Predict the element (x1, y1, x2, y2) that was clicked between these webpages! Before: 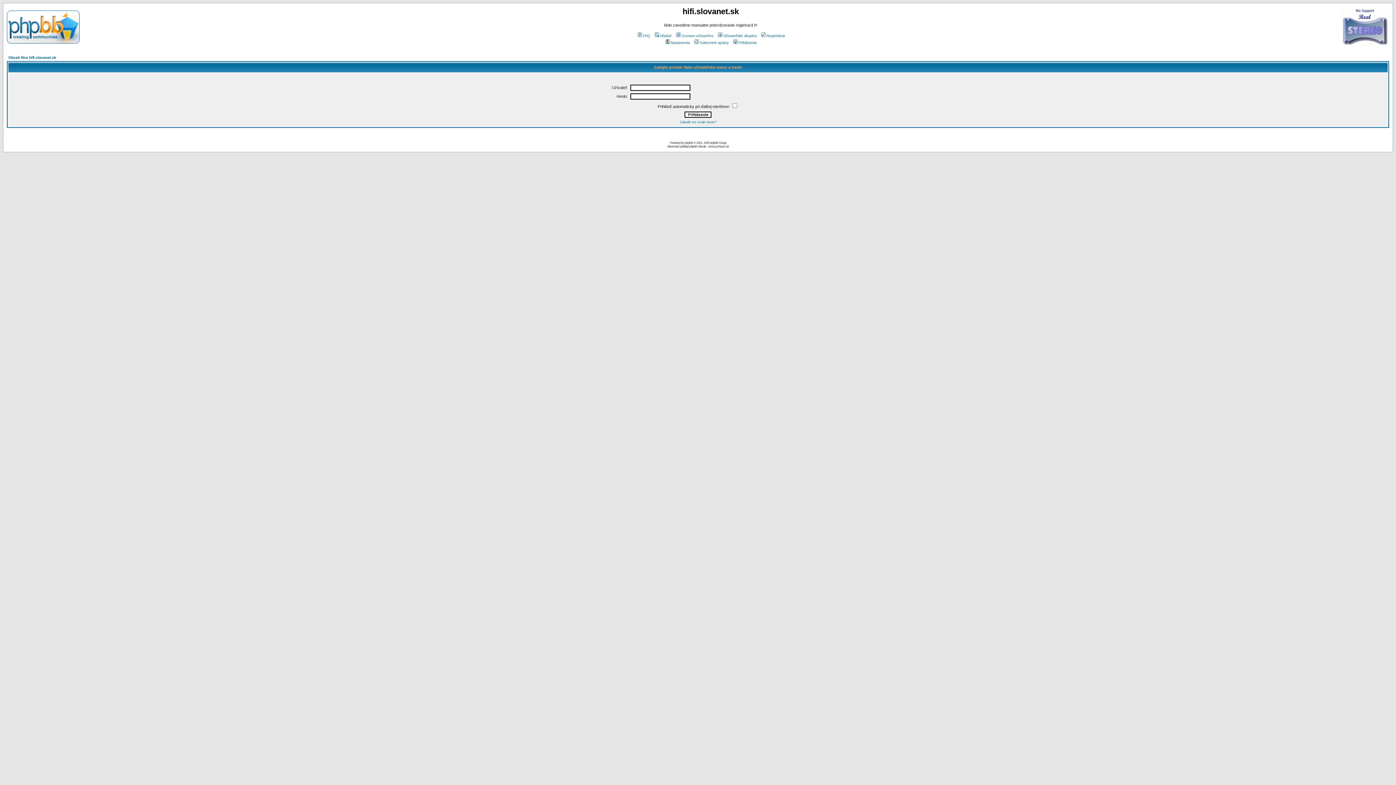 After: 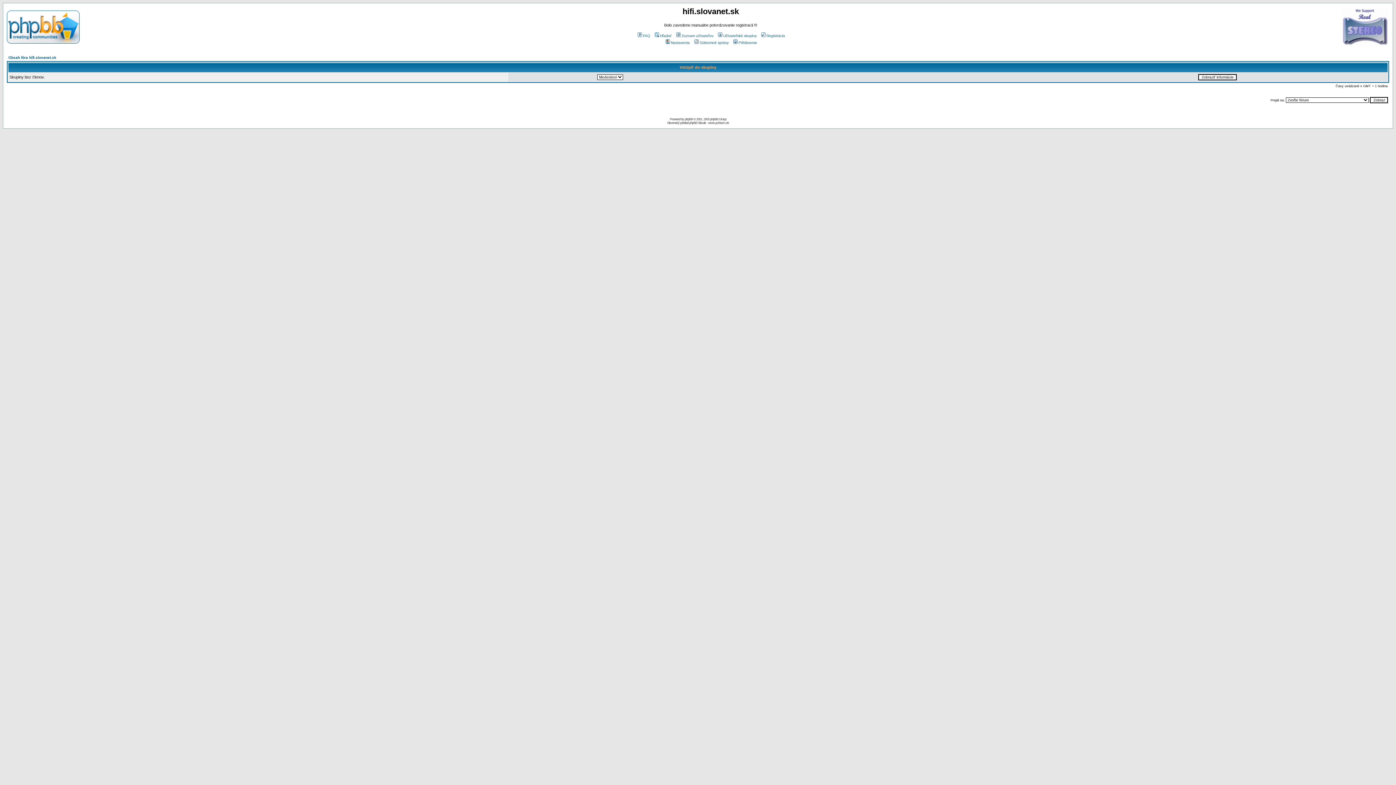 Action: label: Užívateľské skupiny bbox: (716, 33, 756, 37)